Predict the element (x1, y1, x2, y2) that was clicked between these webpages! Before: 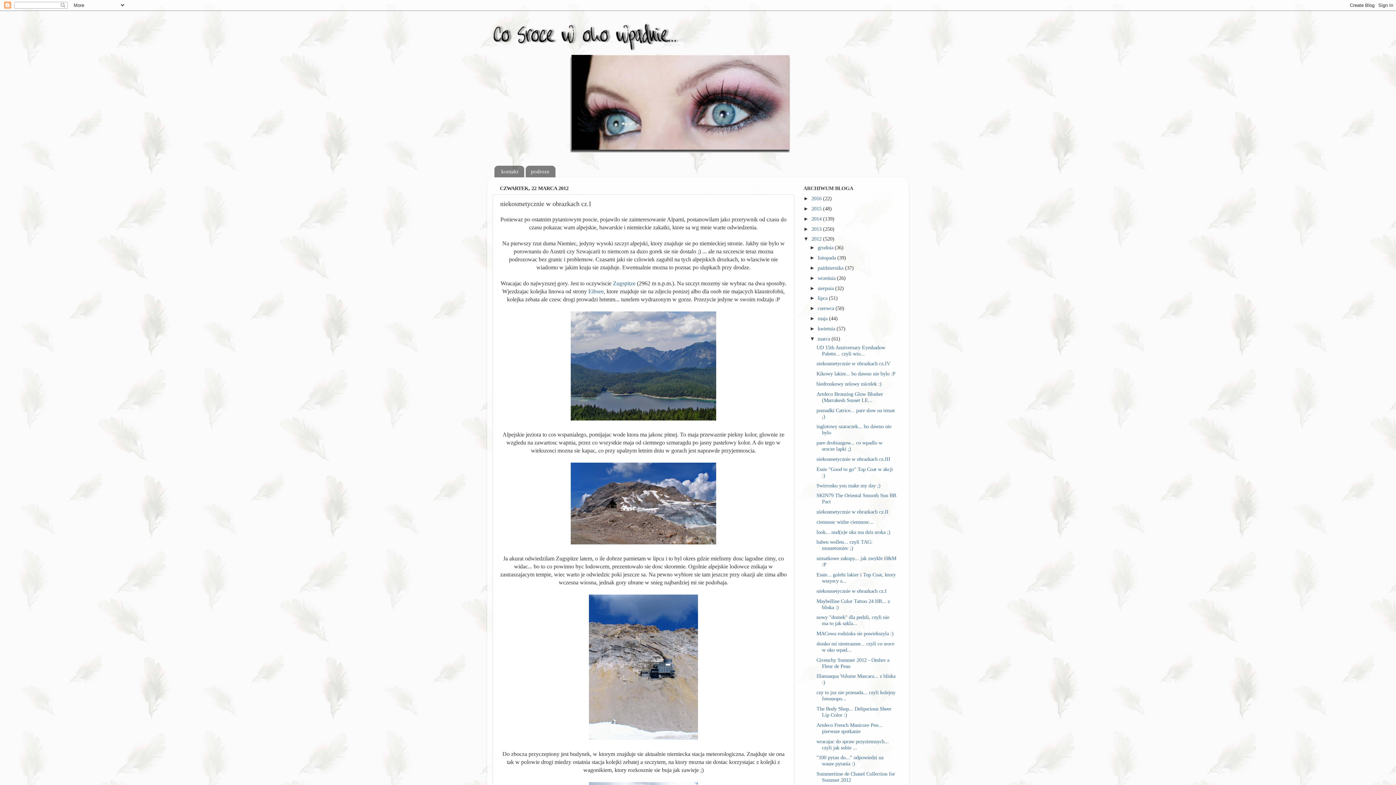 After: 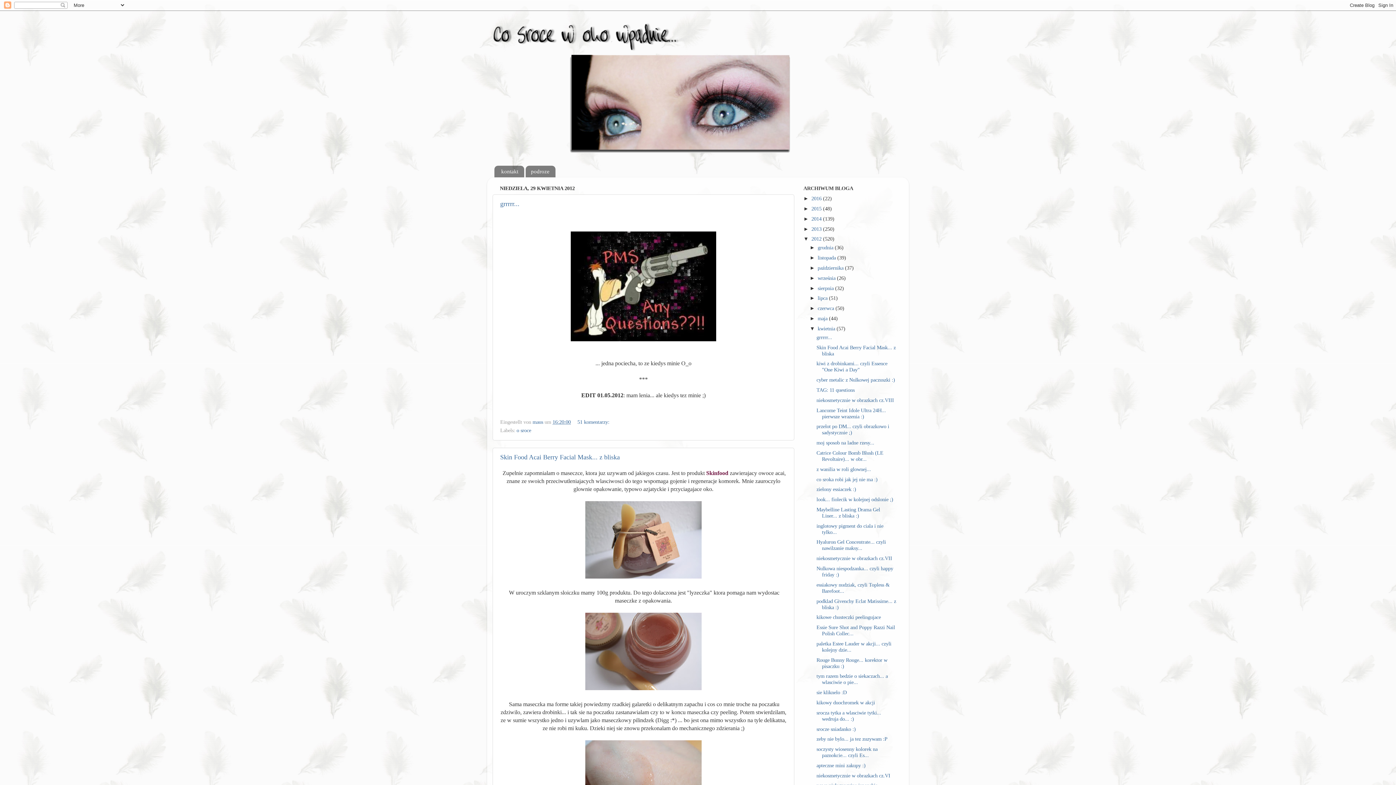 Action: bbox: (817, 325, 836, 331) label: kwietnia 